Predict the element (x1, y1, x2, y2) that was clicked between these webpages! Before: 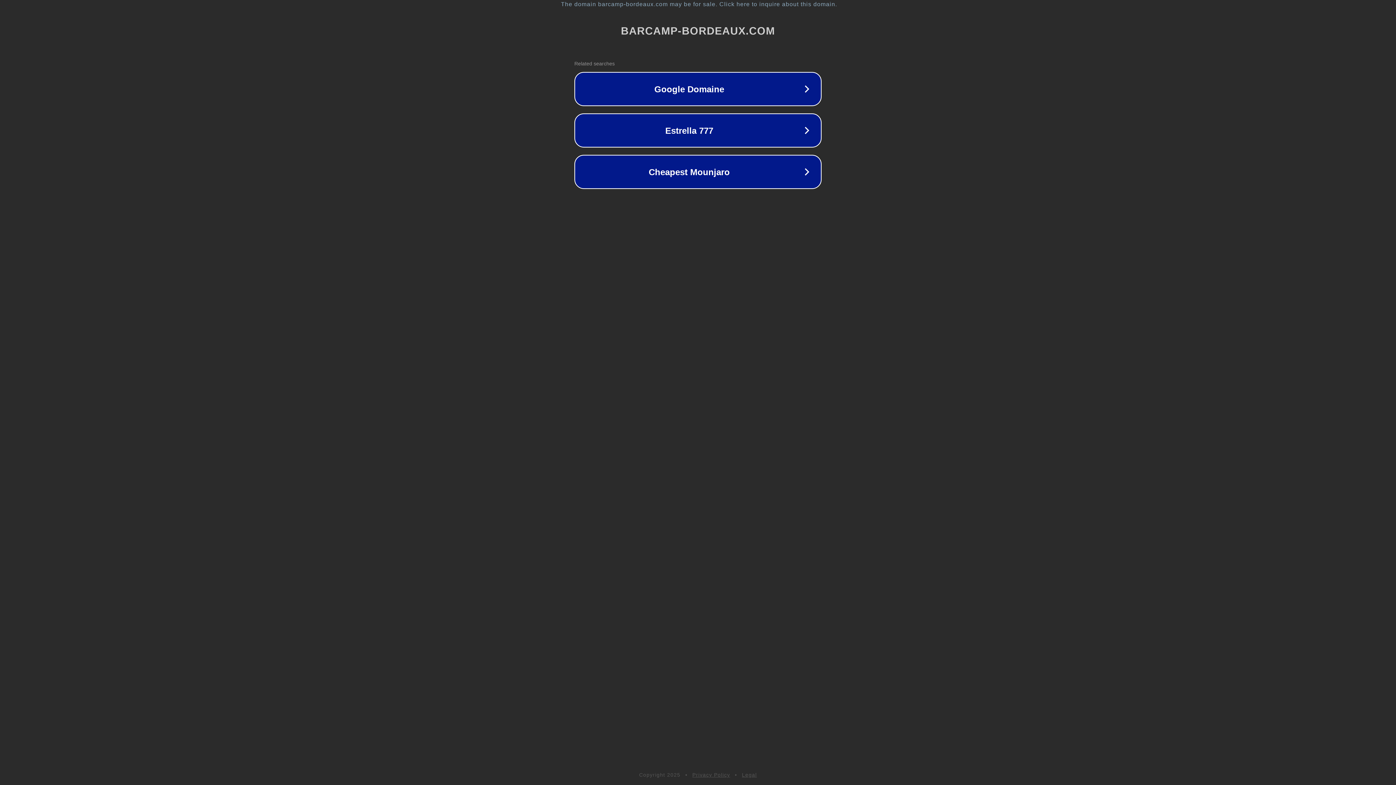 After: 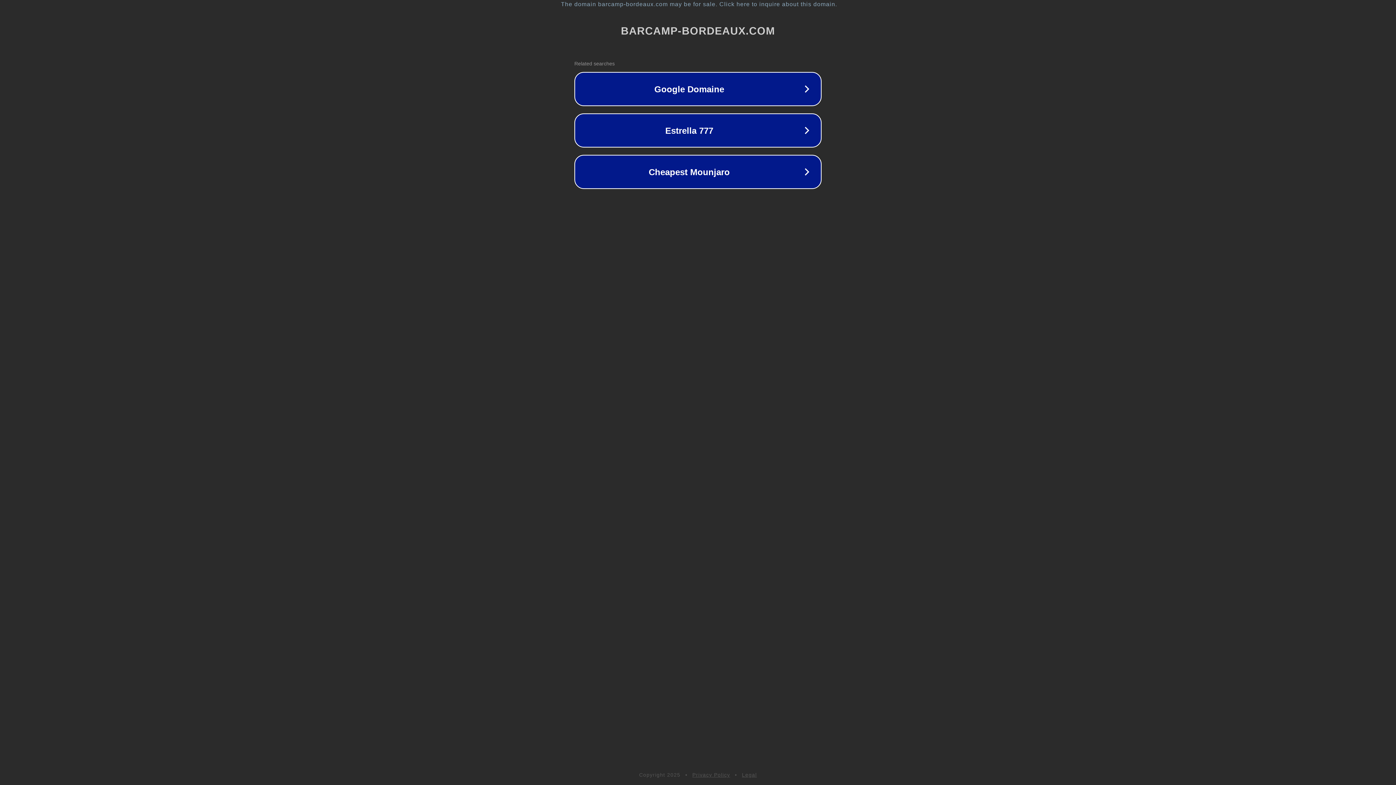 Action: bbox: (692, 772, 730, 778) label: Privacy Policy